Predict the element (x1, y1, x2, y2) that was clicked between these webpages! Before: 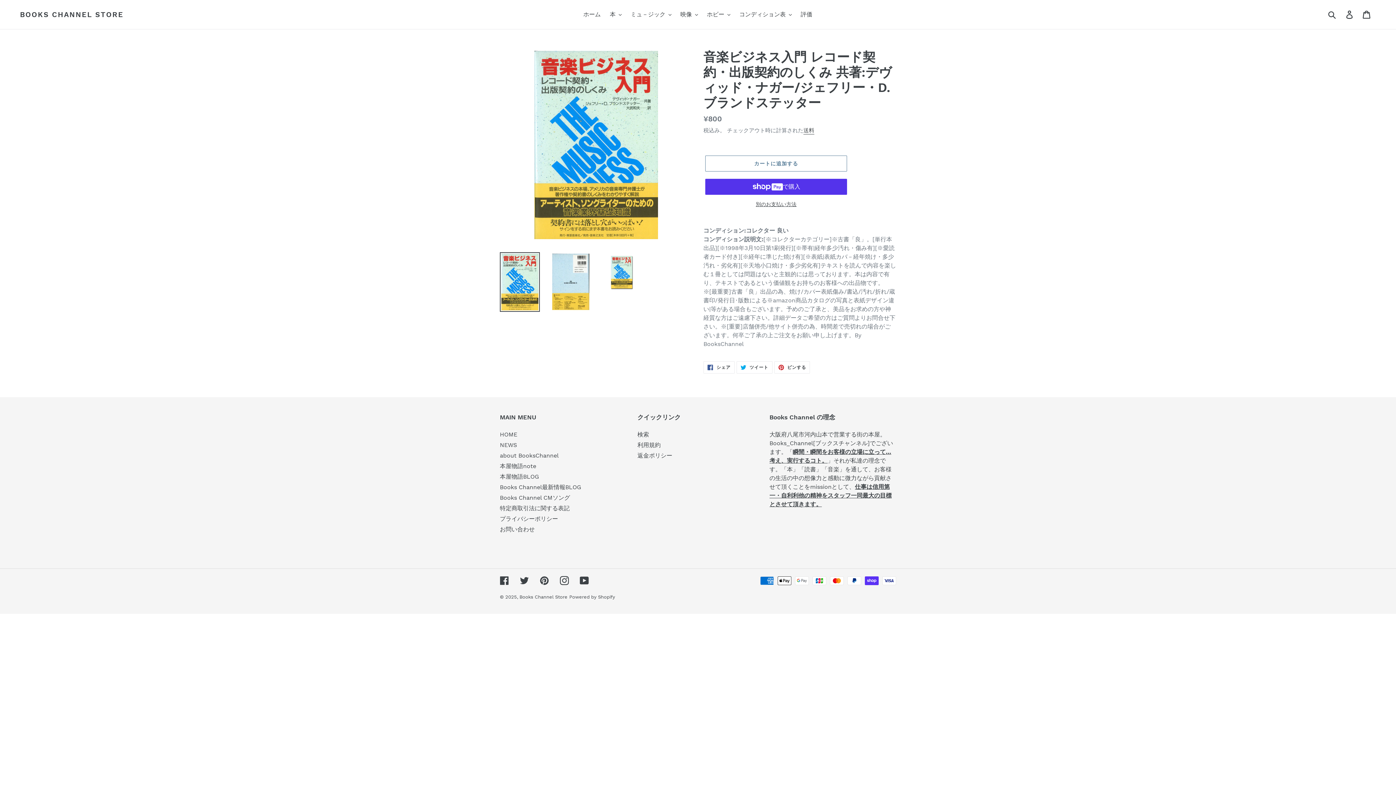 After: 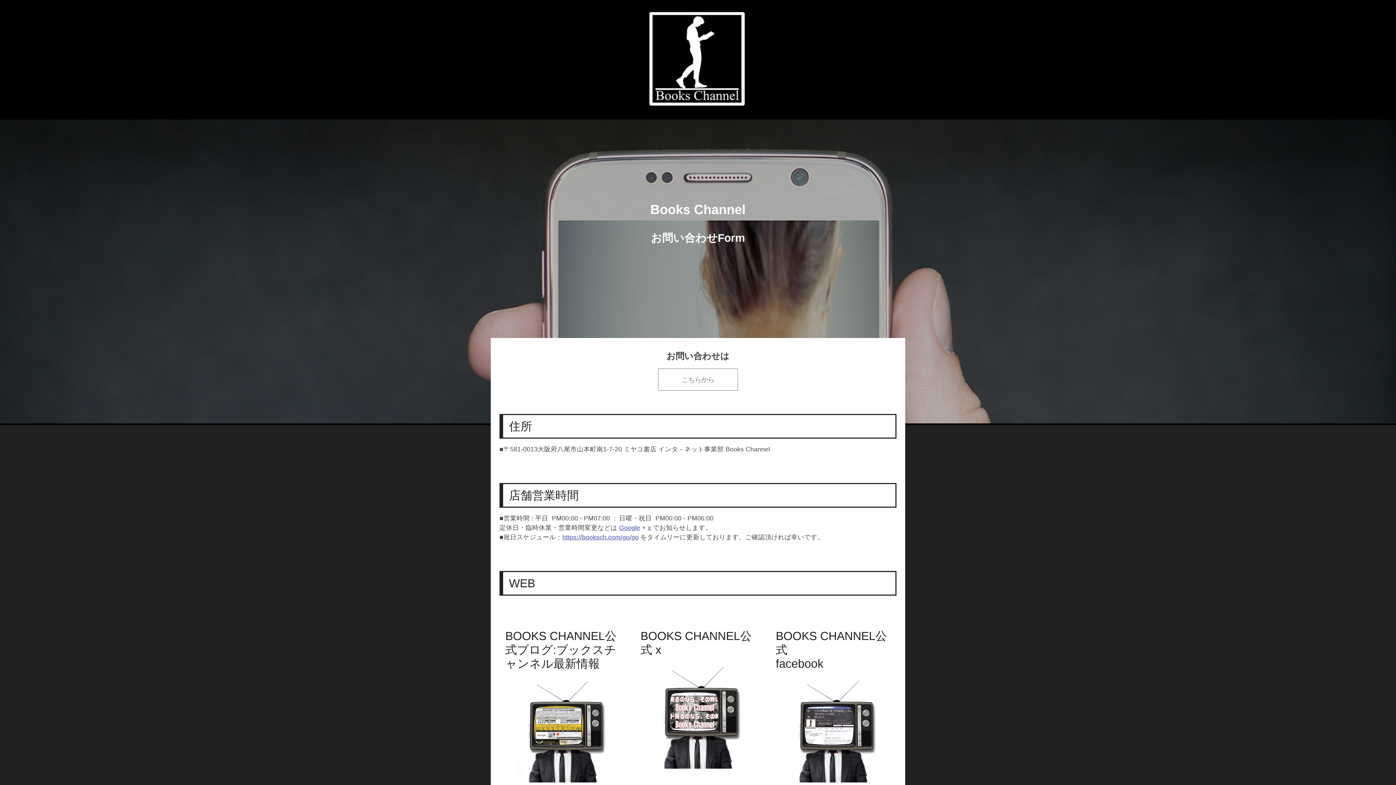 Action: label: お問い合わせ bbox: (500, 526, 534, 532)